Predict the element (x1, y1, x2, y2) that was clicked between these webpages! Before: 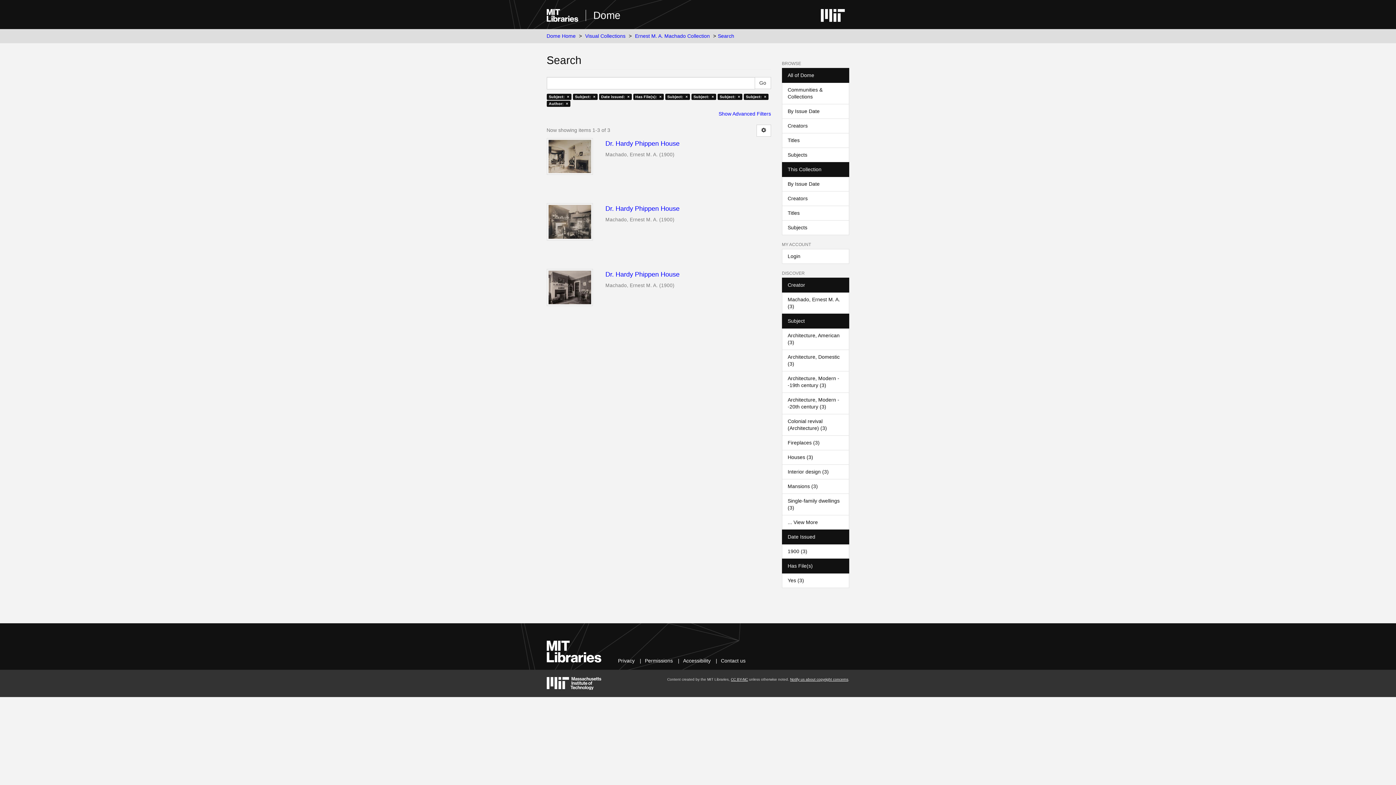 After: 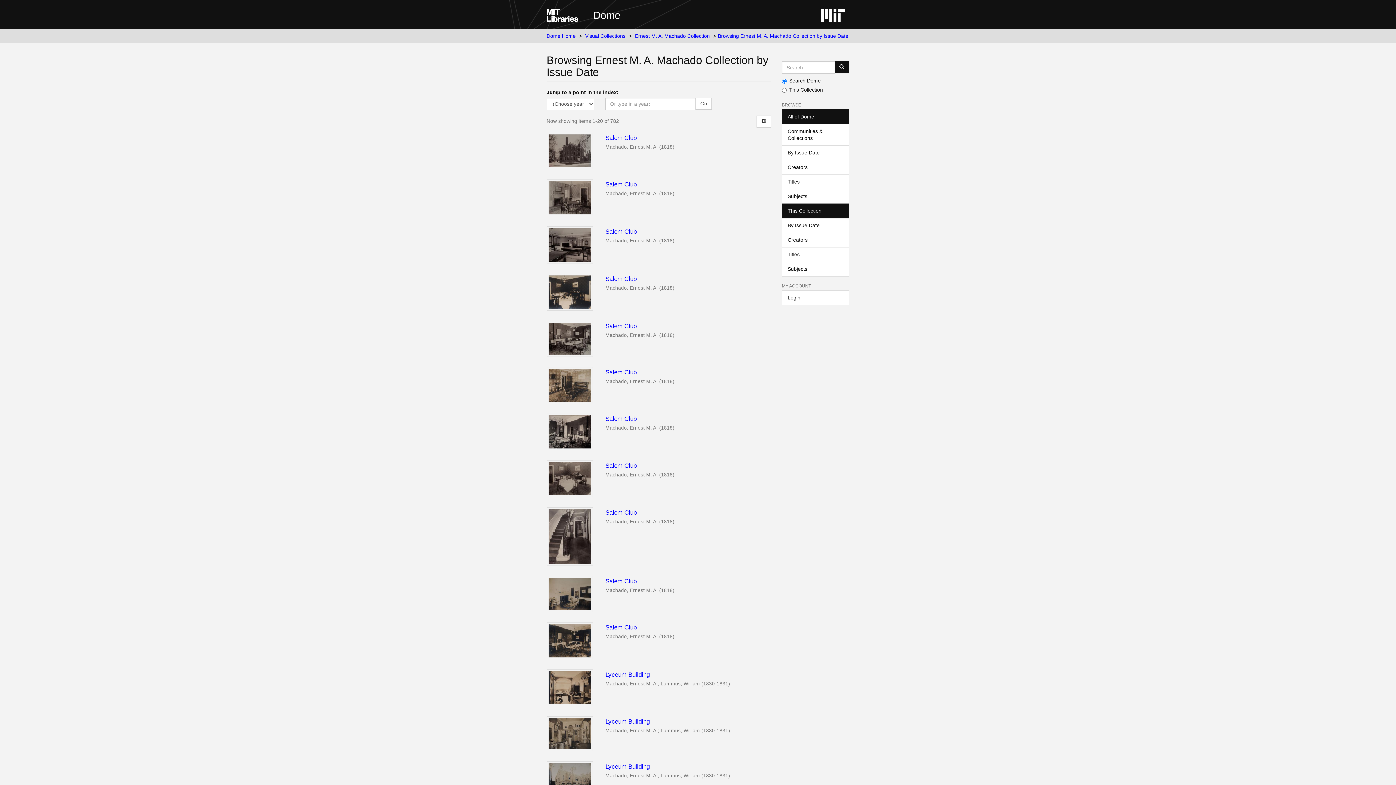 Action: label: By Issue Date bbox: (782, 176, 849, 191)